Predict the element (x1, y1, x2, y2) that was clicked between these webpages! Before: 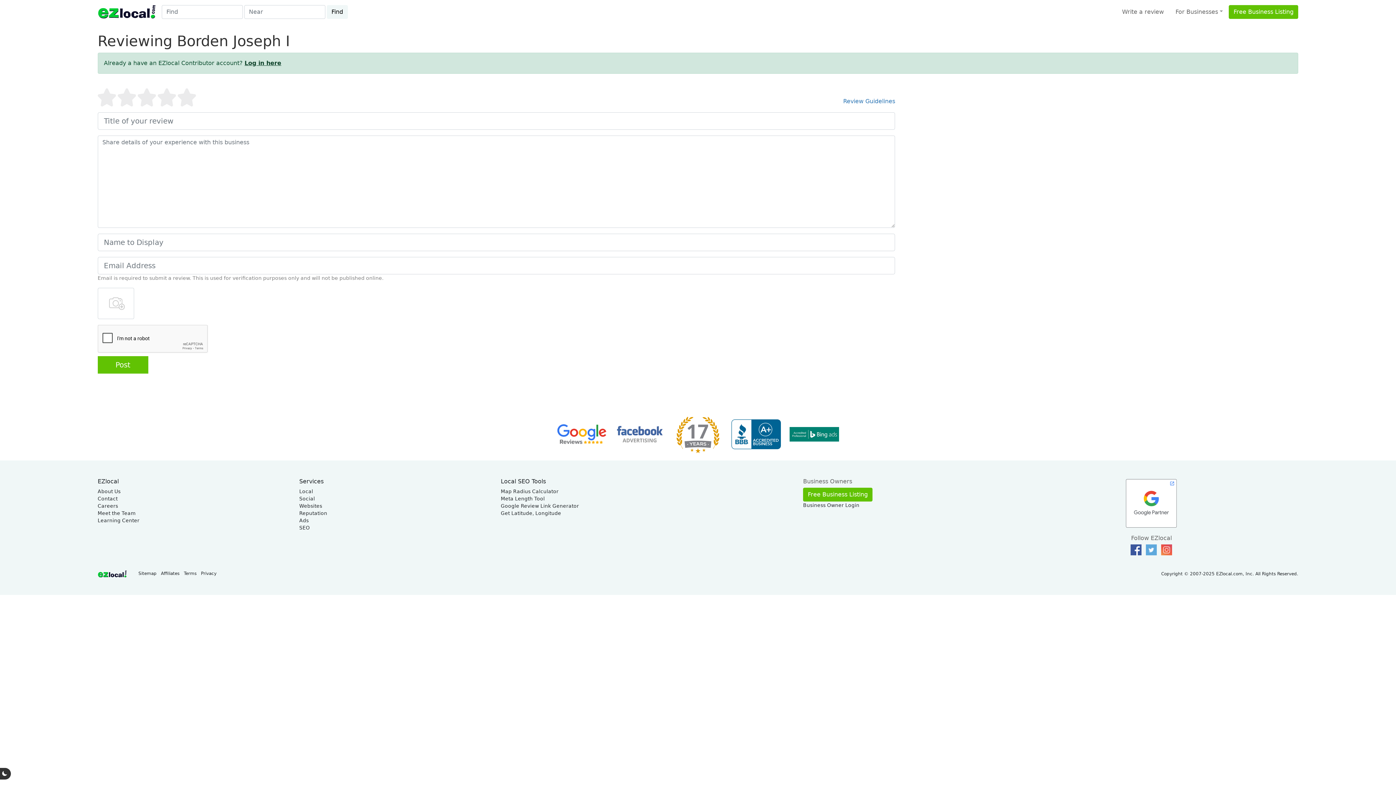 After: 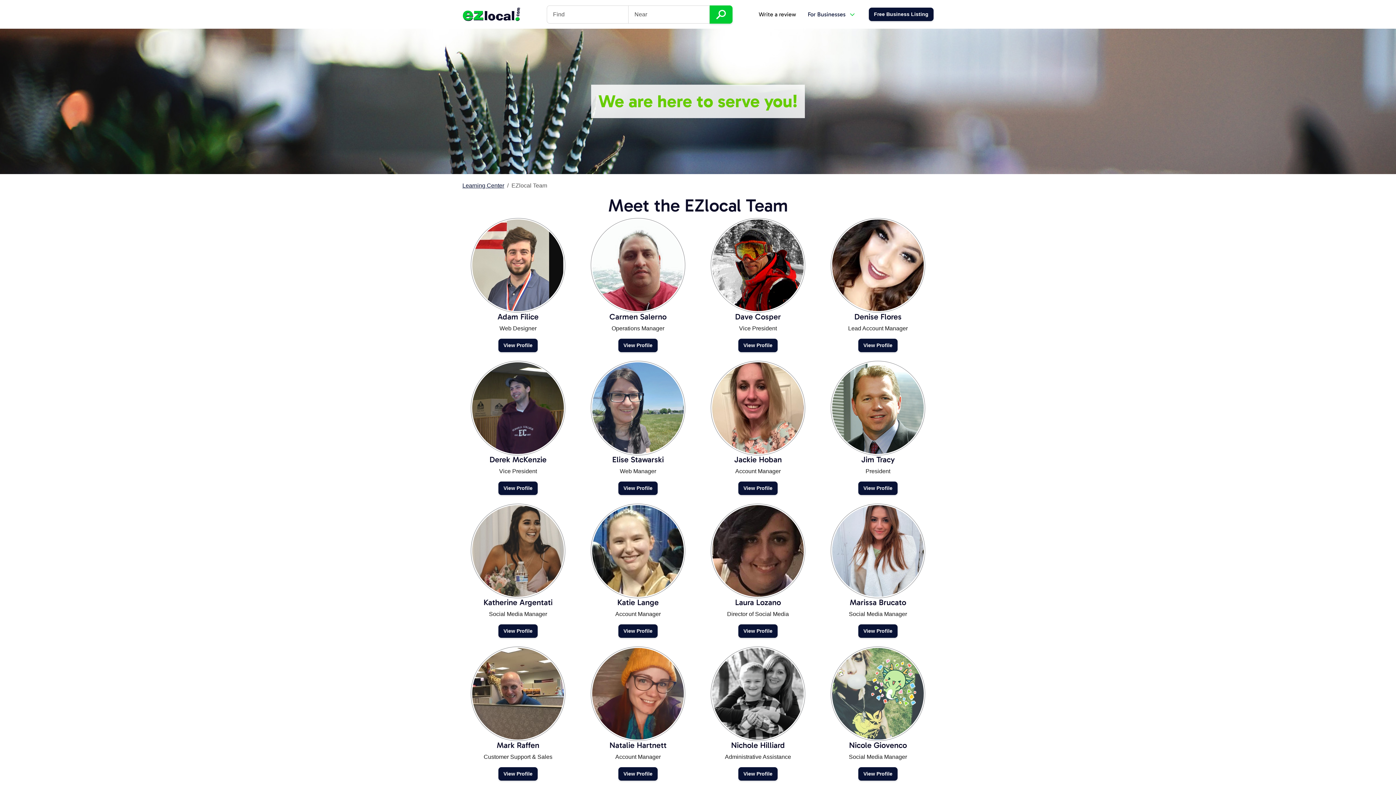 Action: bbox: (97, 510, 135, 516) label: Meet the Team